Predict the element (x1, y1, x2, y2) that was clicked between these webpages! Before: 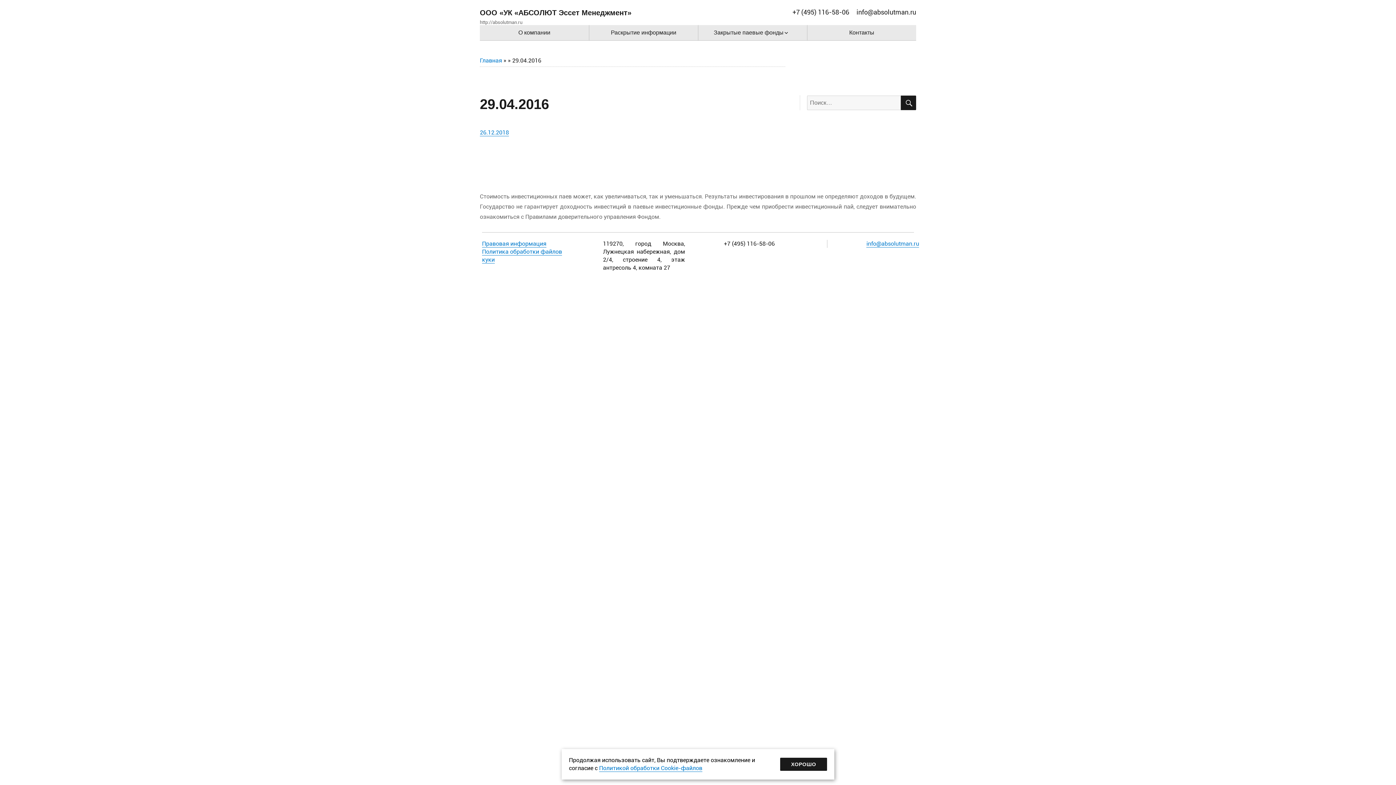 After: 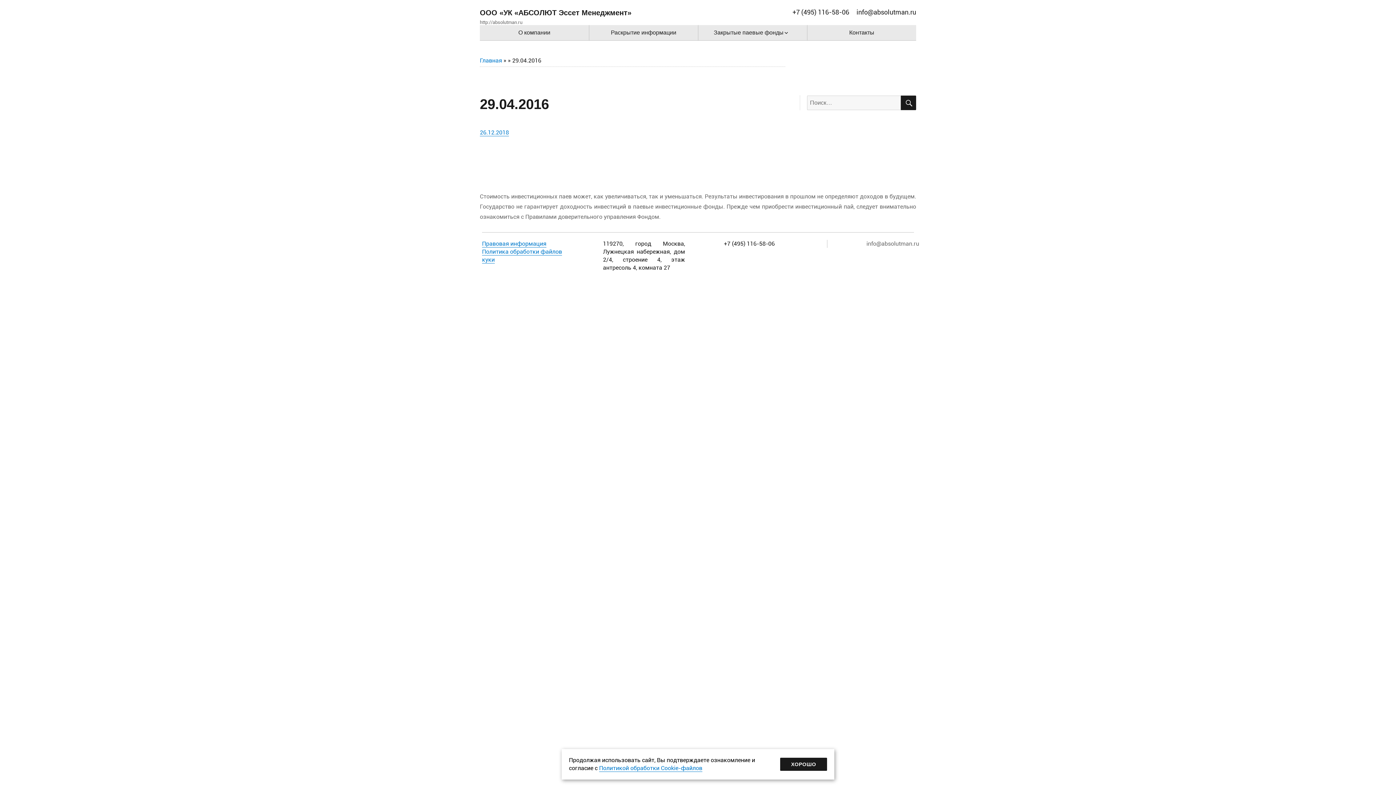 Action: bbox: (866, 240, 919, 247) label: info@absolutman.ru